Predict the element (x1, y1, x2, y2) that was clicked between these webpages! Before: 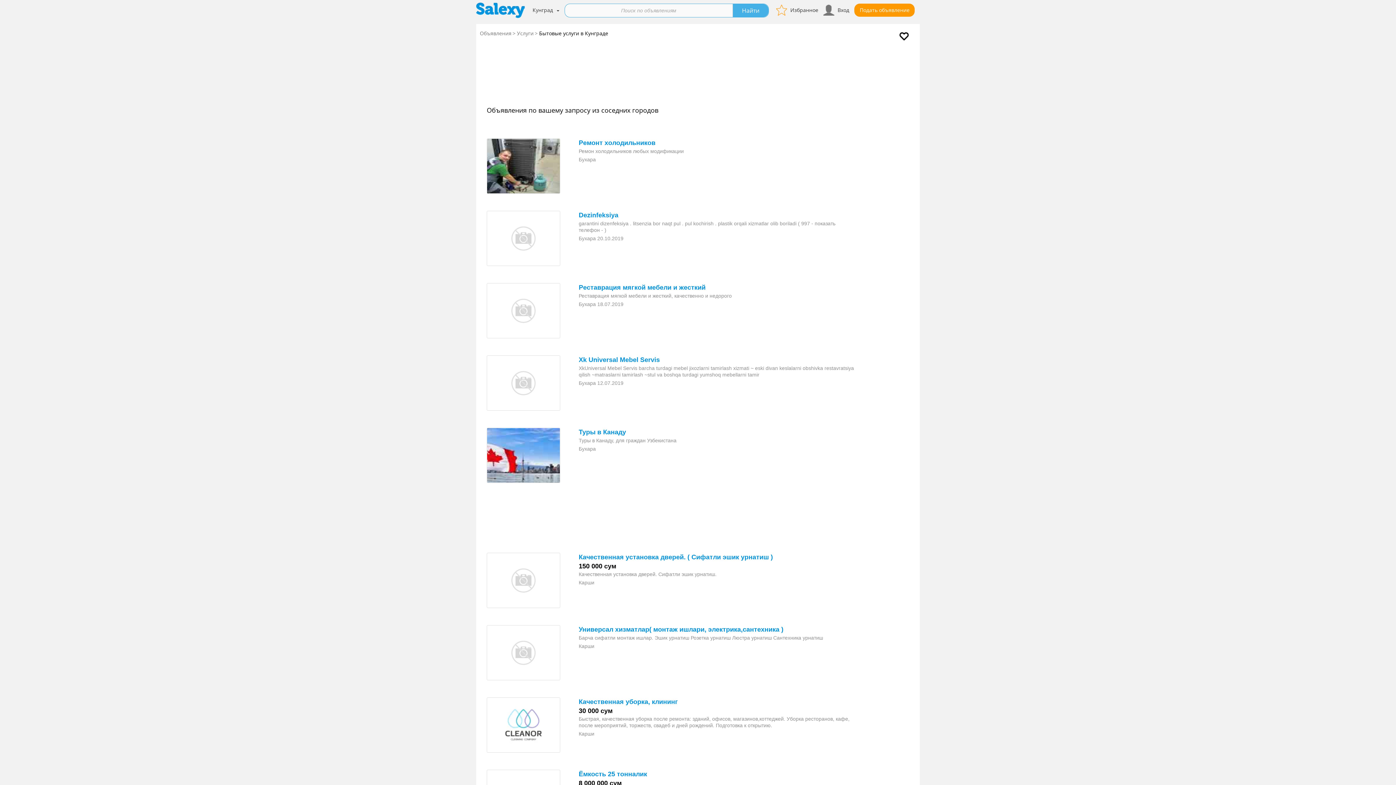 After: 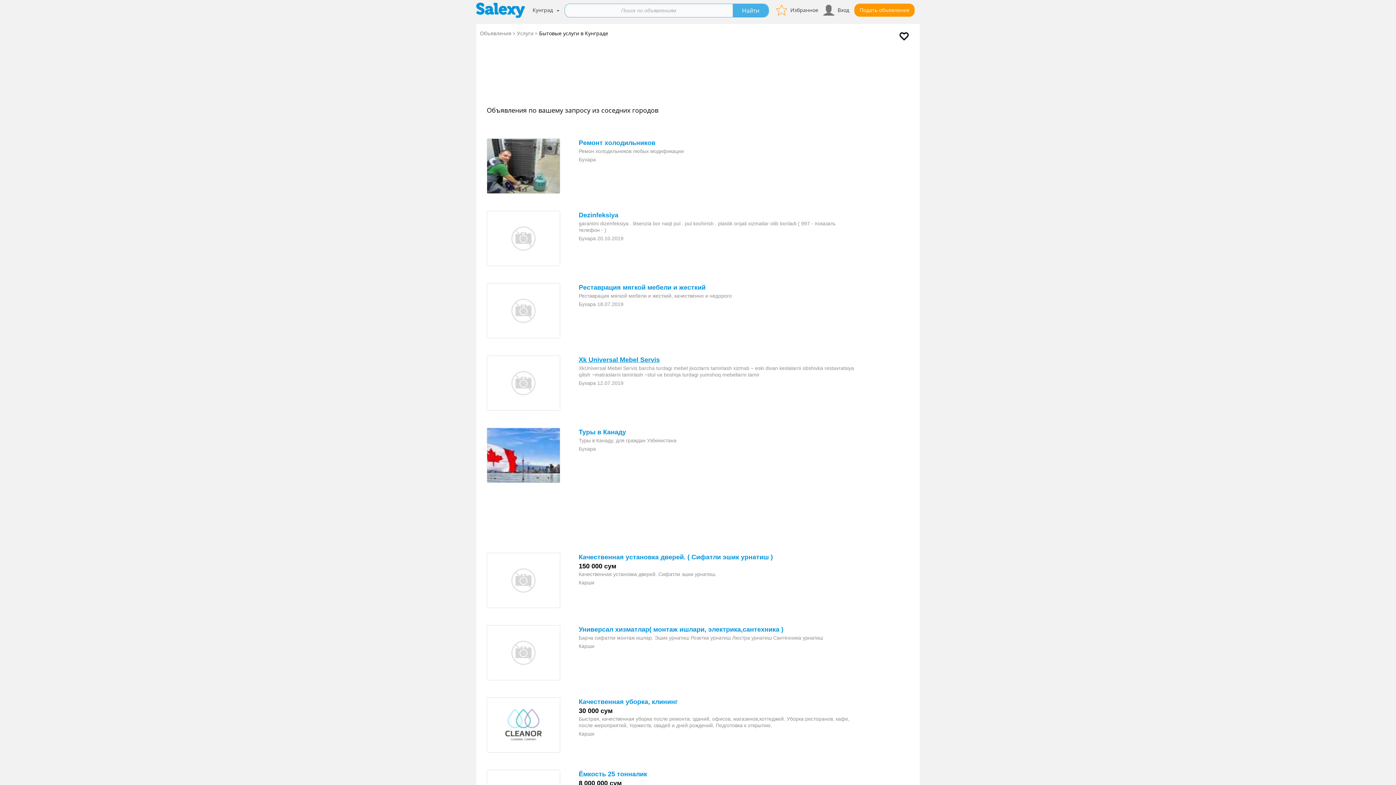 Action: bbox: (578, 356, 660, 363) label: Xk Universal Mebel Servis